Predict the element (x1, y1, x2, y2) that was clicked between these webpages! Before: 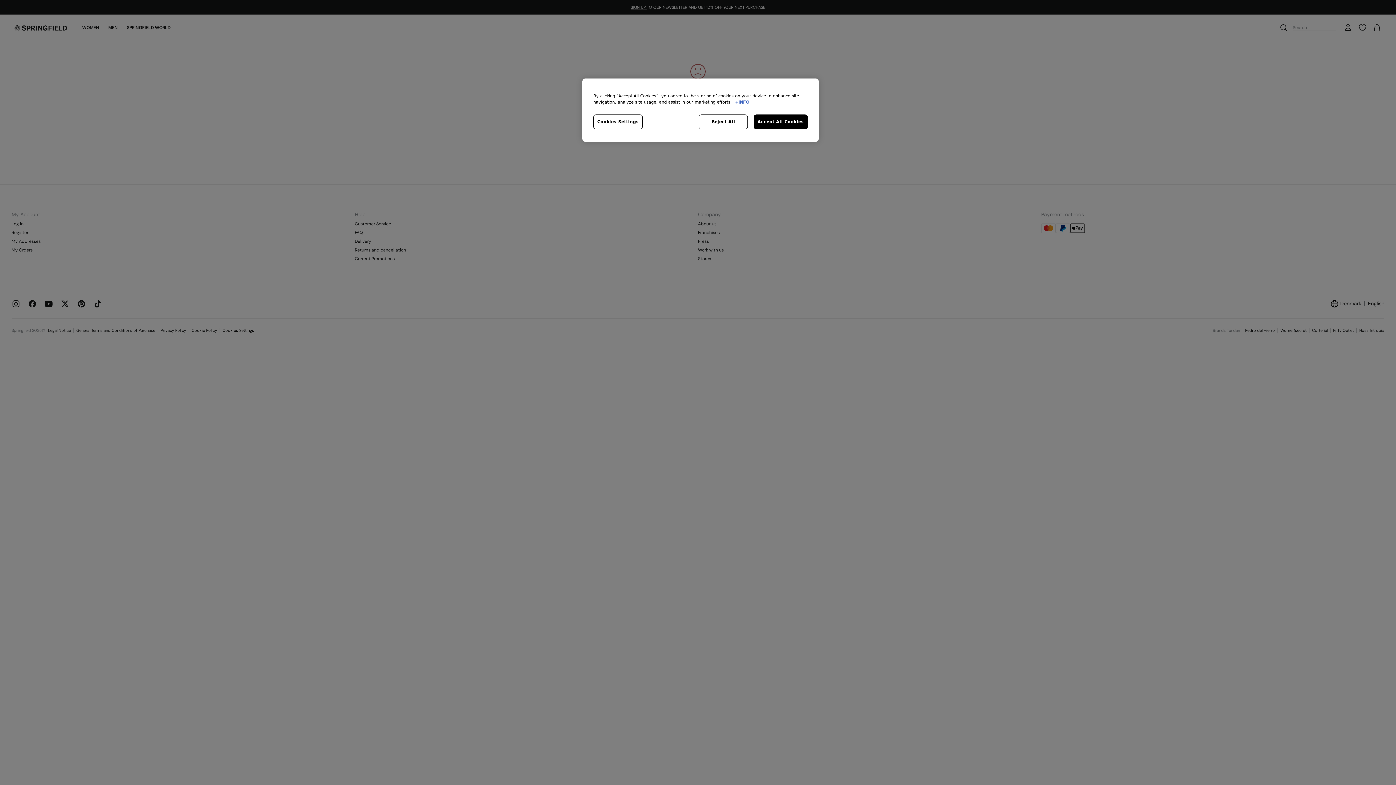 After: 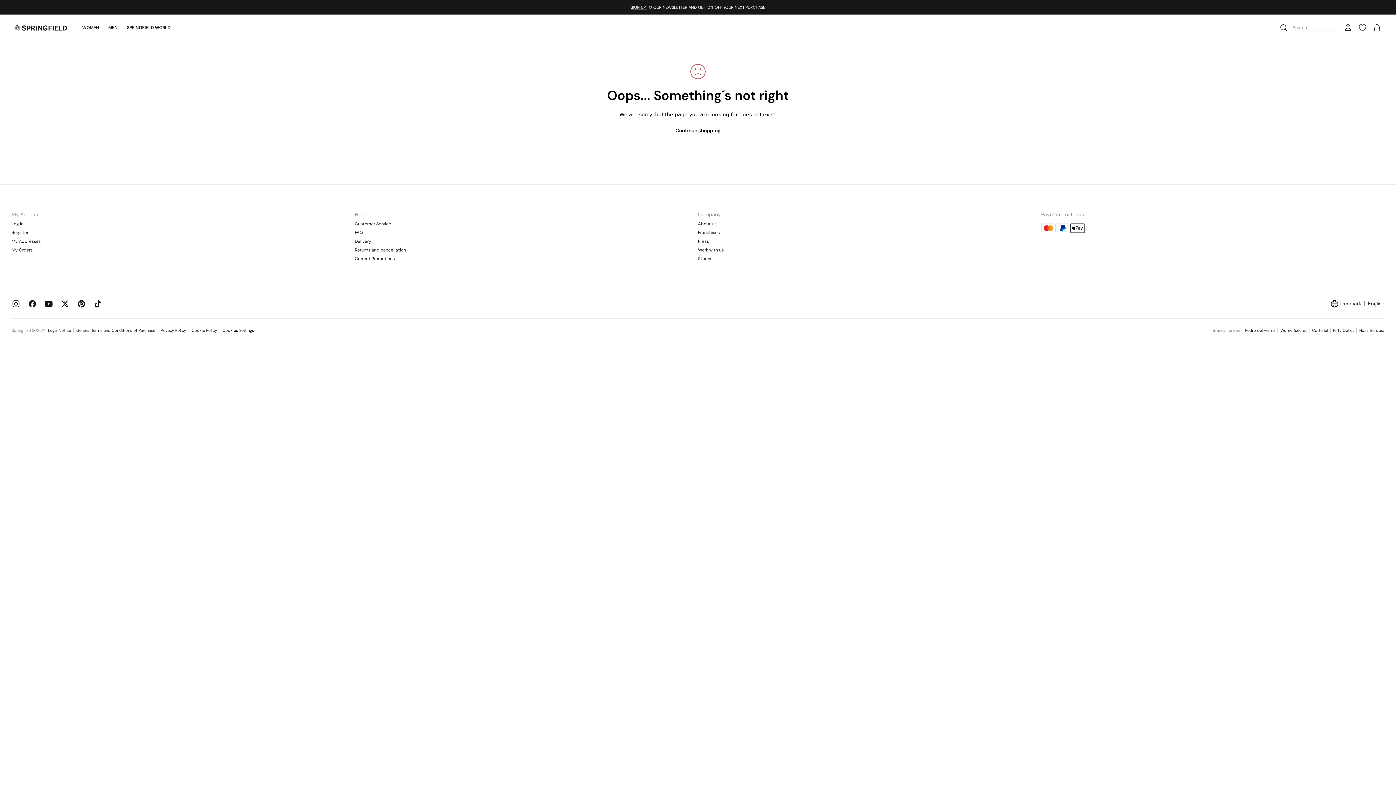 Action: bbox: (753, 114, 808, 129) label: Accept All Cookies